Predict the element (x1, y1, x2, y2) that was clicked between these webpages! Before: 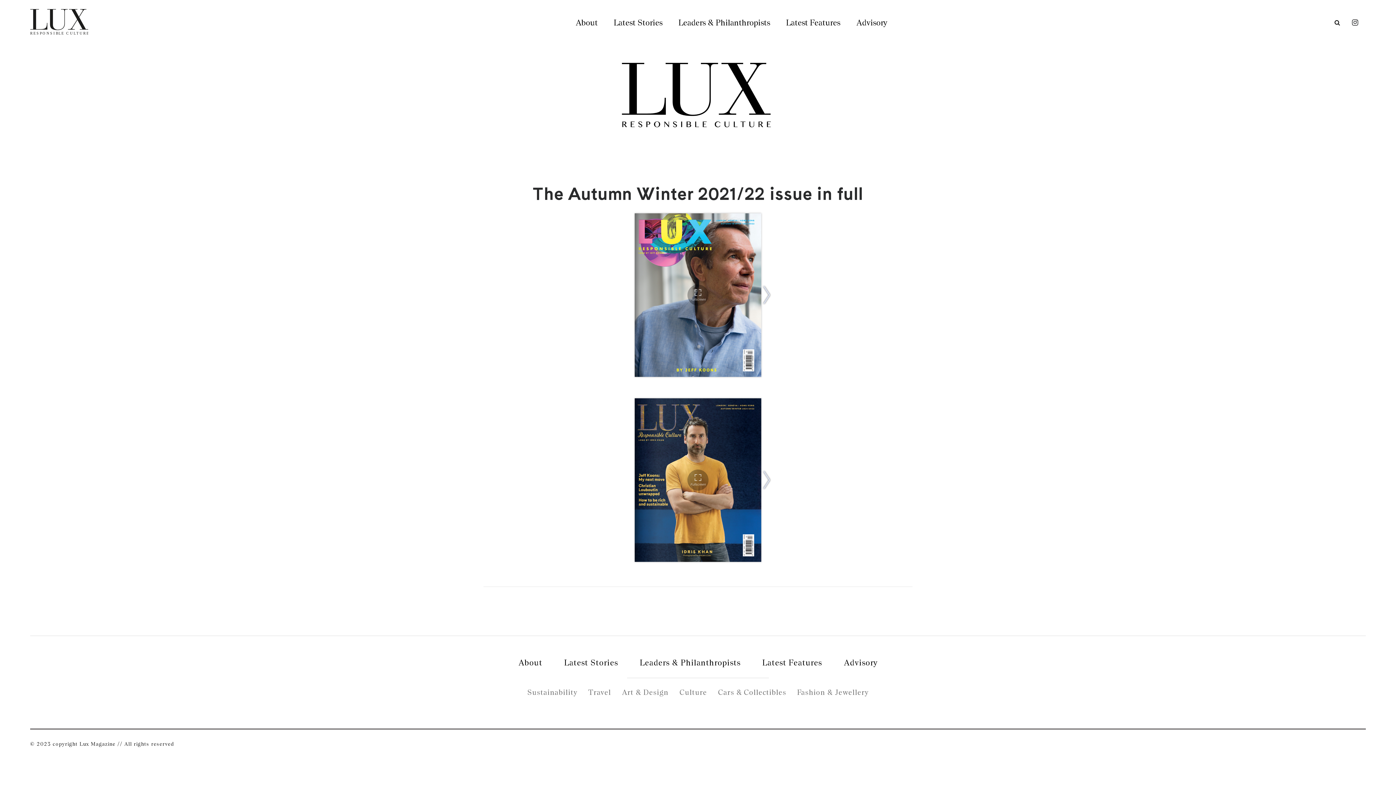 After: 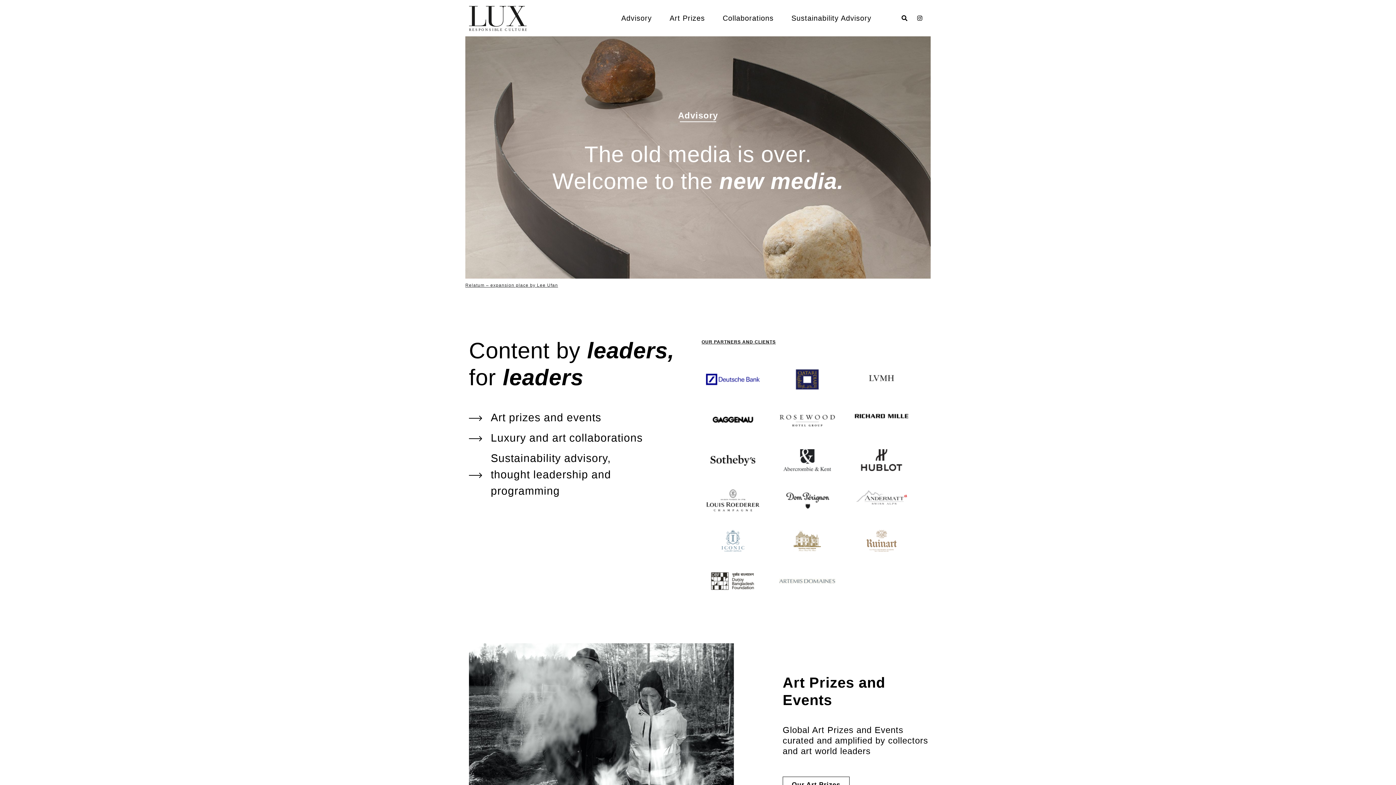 Action: bbox: (856, 17, 887, 27) label: Advisory